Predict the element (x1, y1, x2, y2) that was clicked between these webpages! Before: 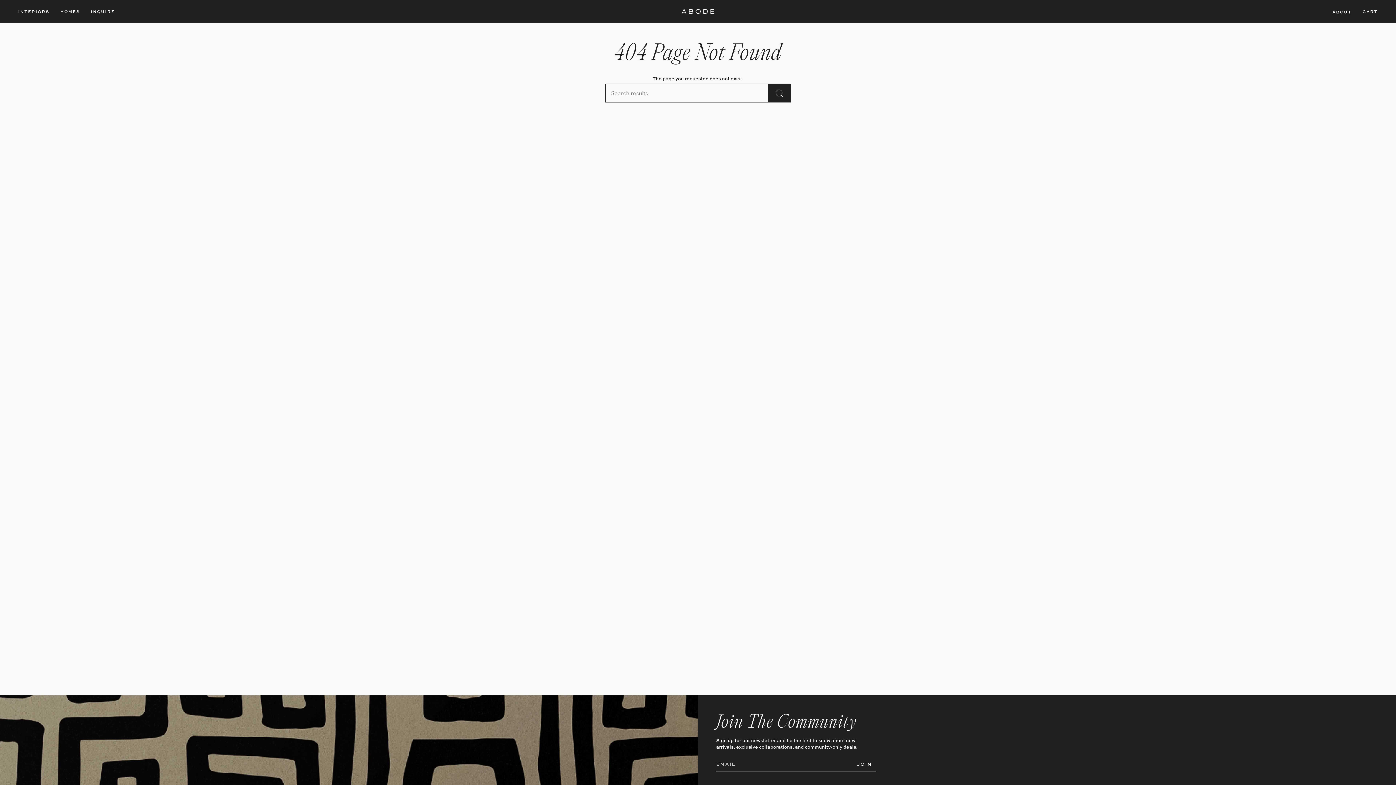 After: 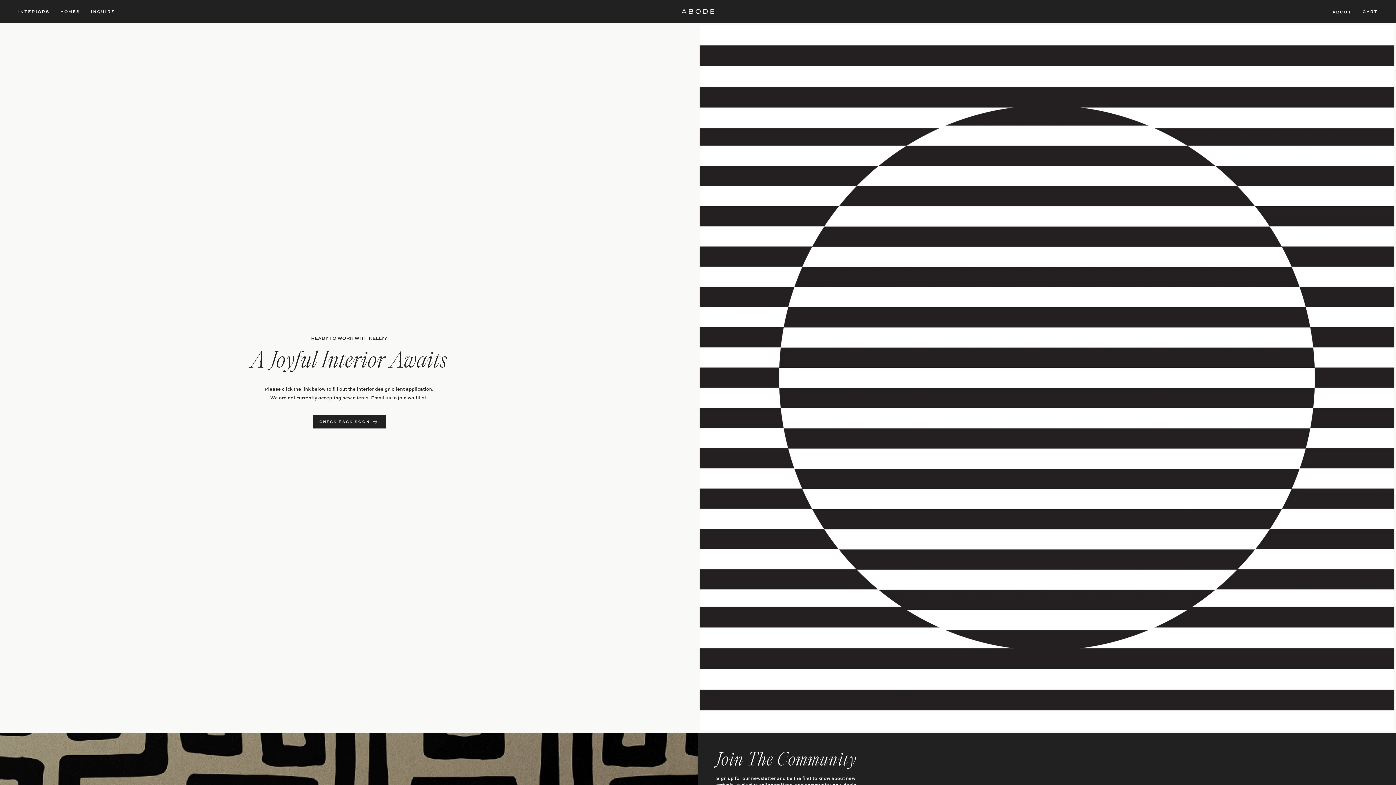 Action: label: INQUIRE bbox: (85, 0, 120, 22)